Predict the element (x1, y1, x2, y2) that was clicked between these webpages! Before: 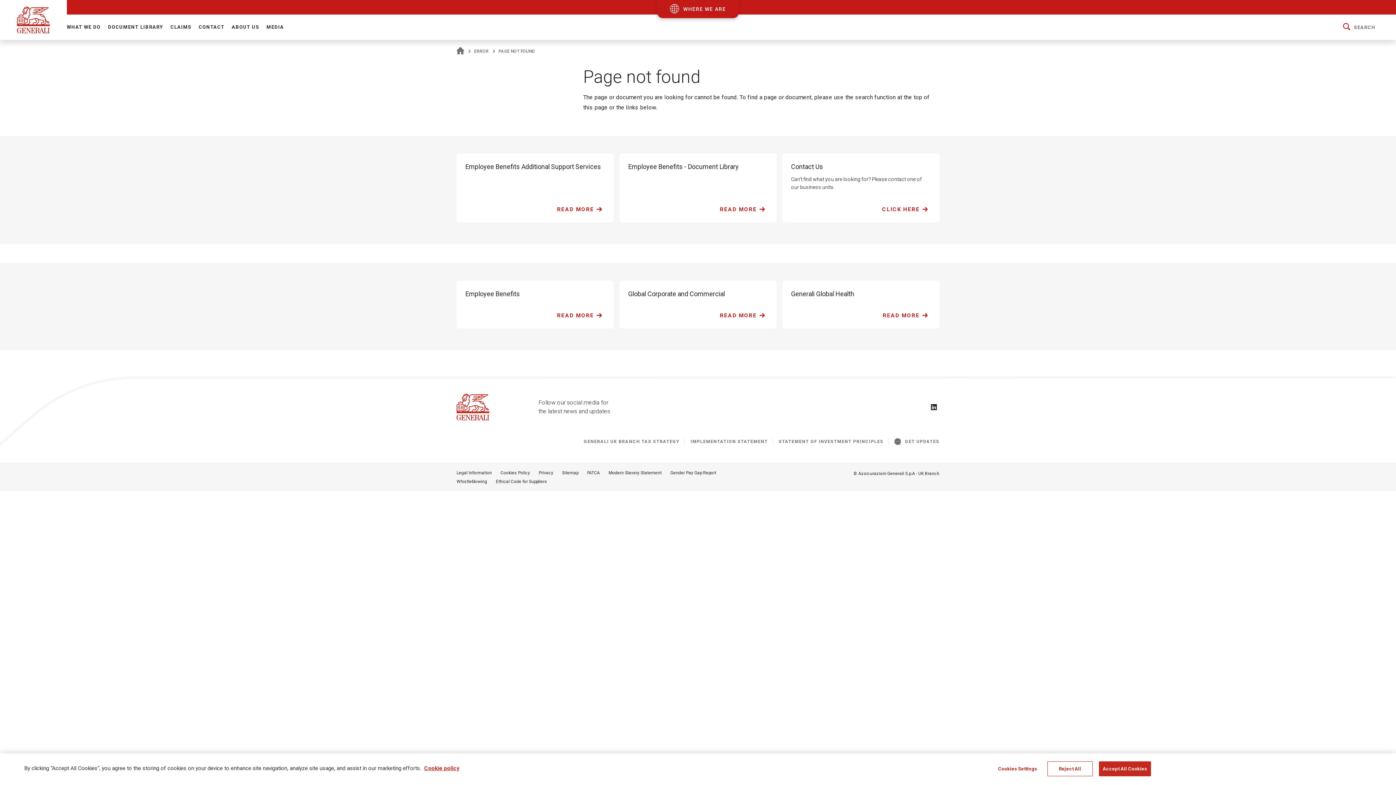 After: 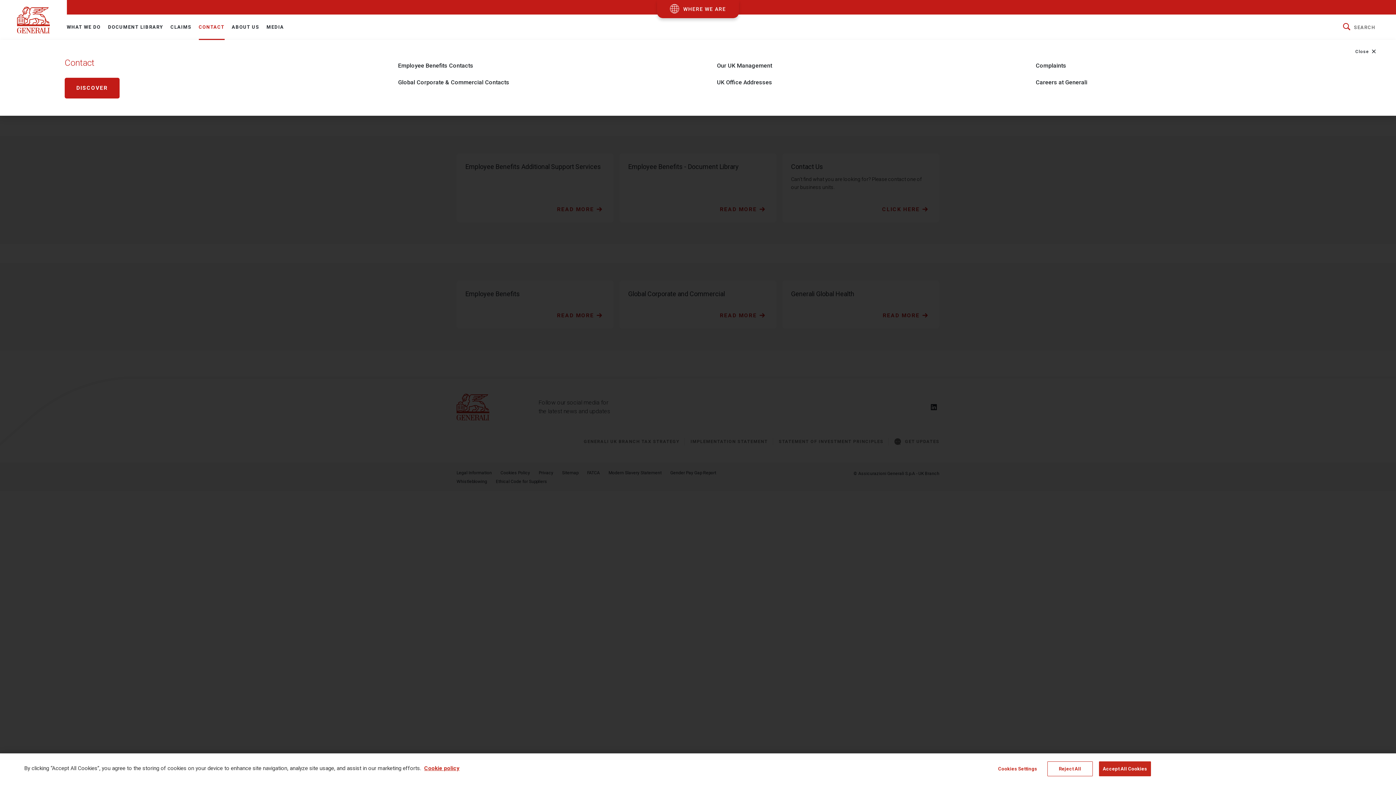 Action: label: CONTACT bbox: (198, 14, 224, 40)